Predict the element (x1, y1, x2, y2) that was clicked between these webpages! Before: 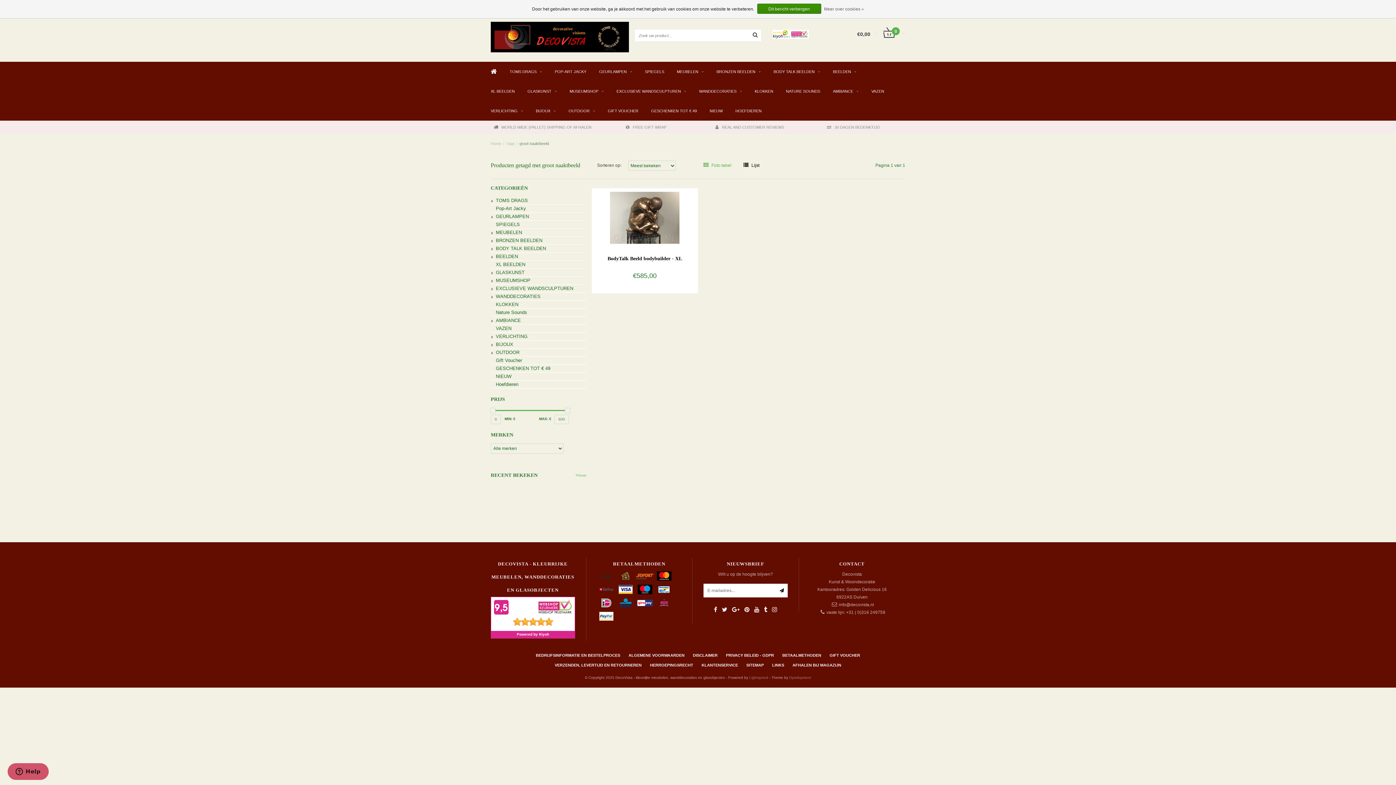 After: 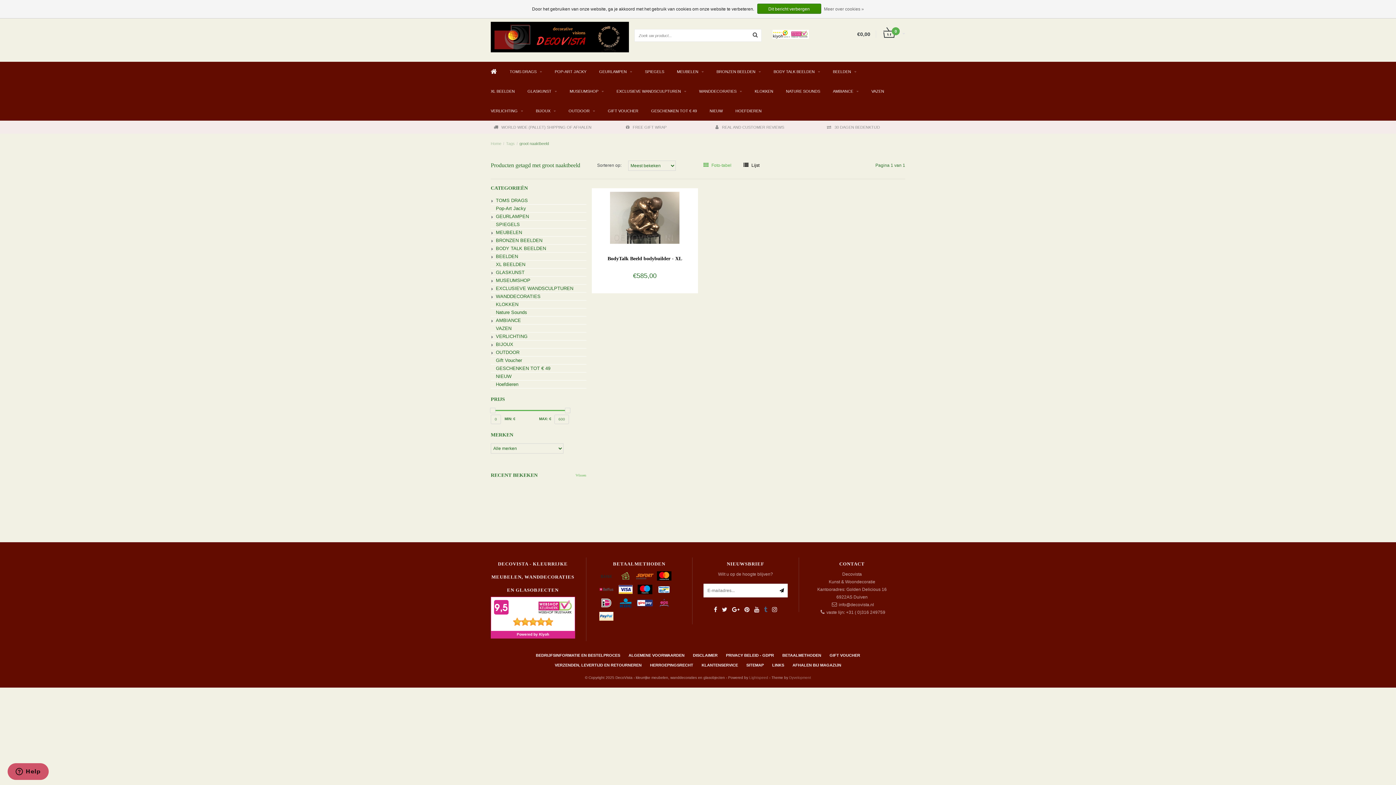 Action: bbox: (762, 608, 769, 613)